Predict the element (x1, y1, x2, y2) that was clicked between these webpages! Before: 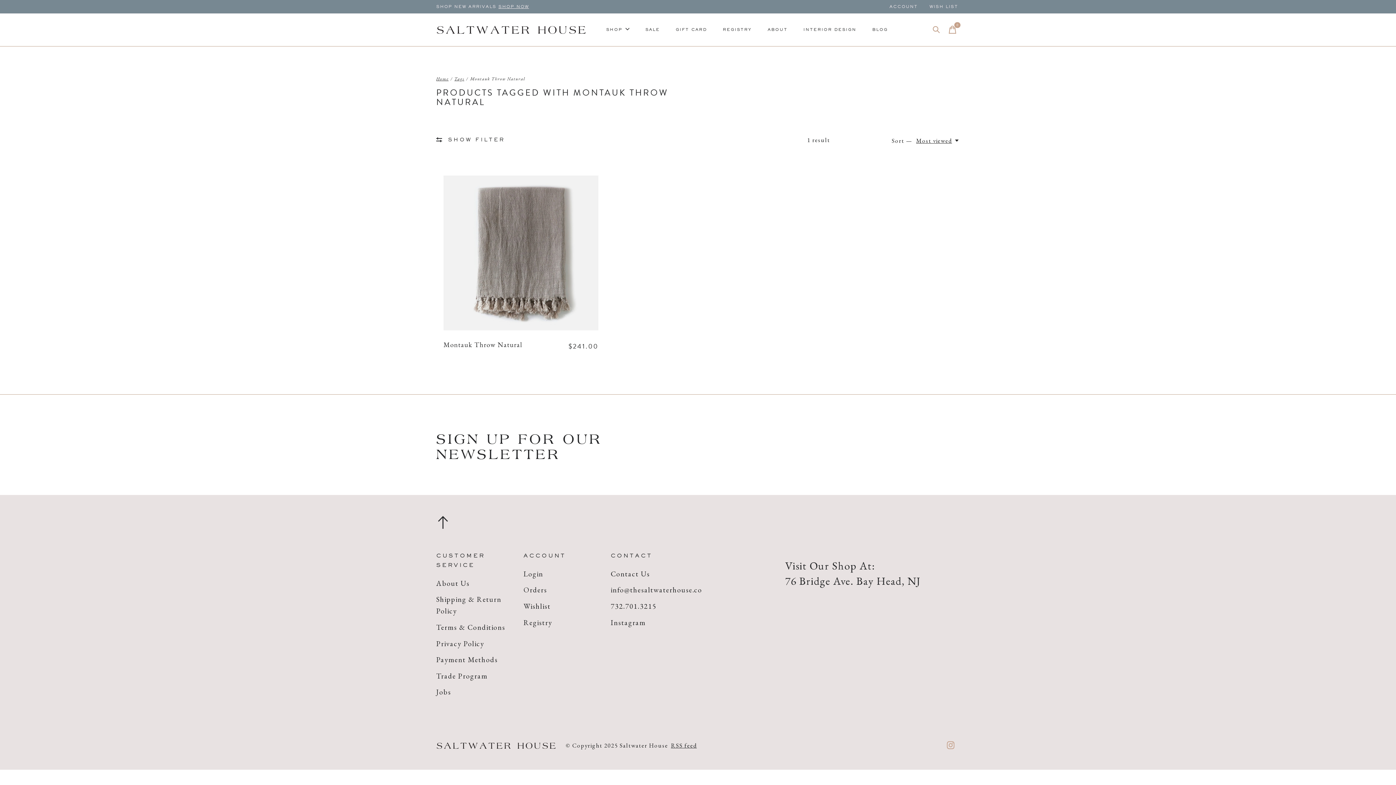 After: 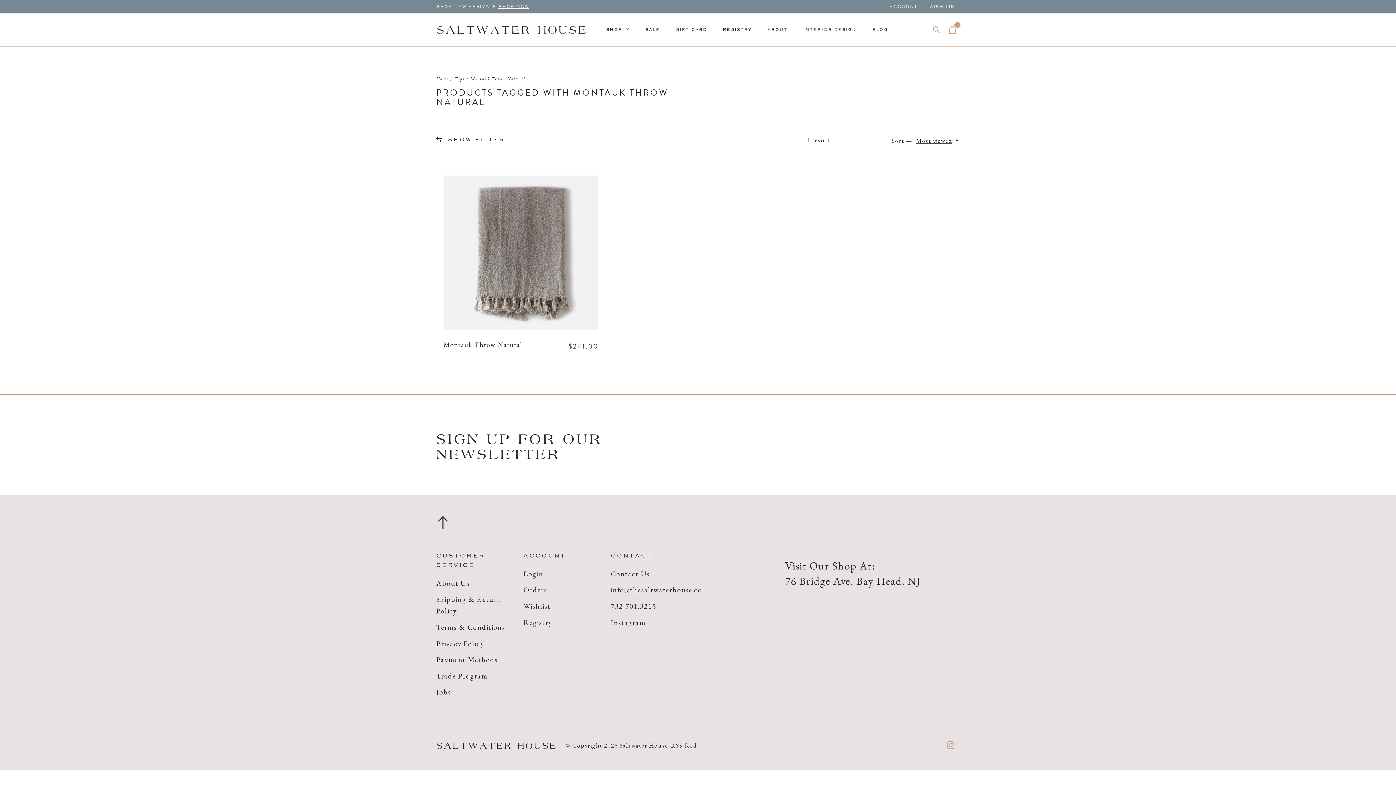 Action: bbox: (436, 515, 449, 533)